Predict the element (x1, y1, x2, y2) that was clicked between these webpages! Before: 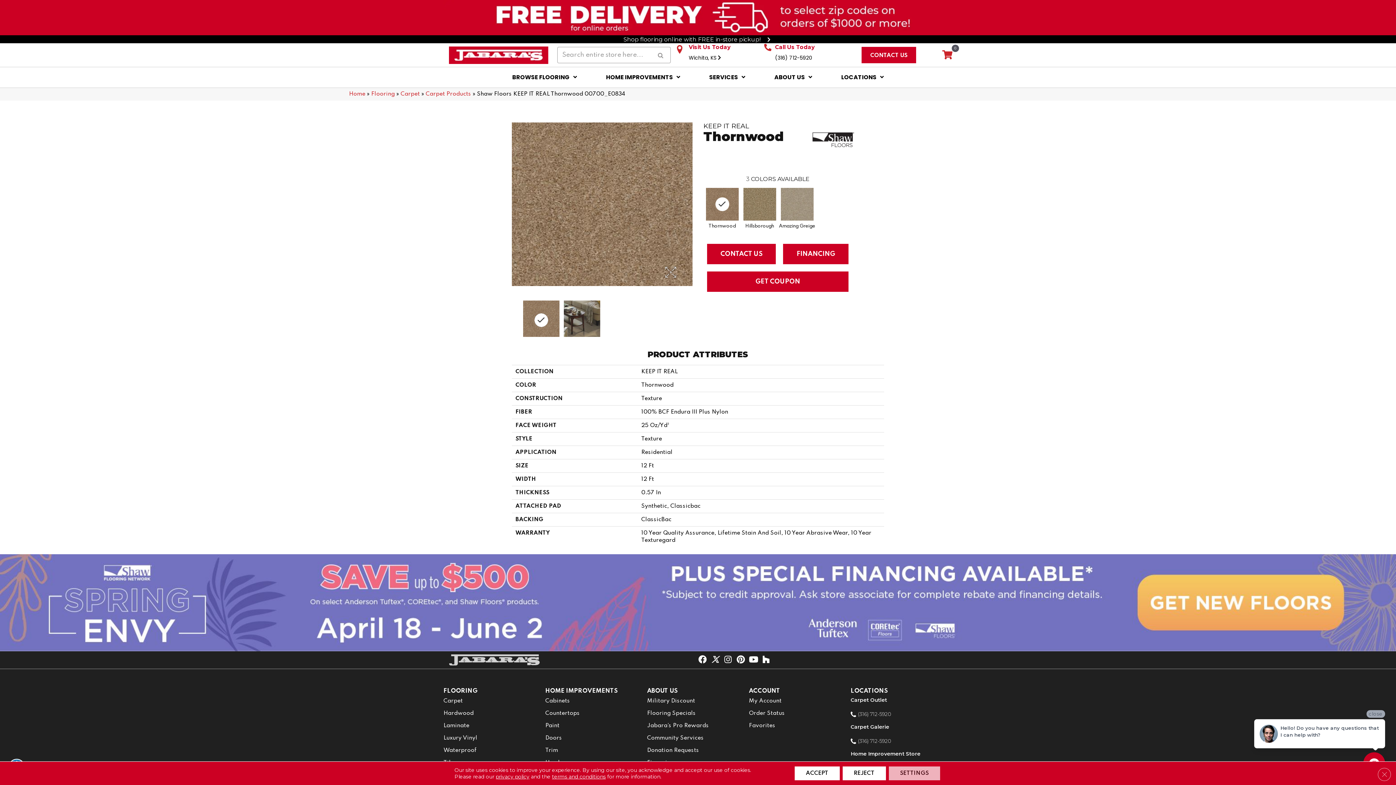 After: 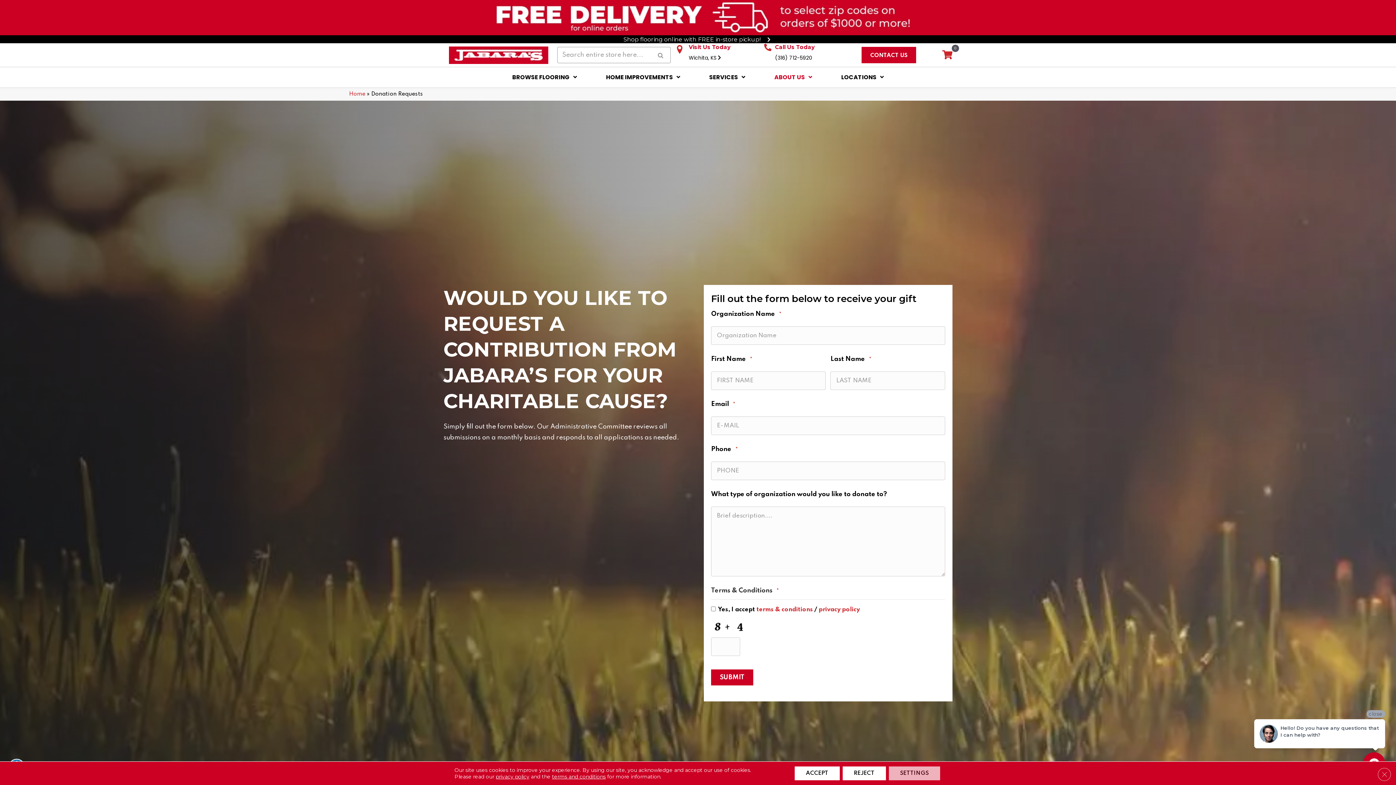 Action: label: Donation Requests bbox: (647, 744, 702, 757)